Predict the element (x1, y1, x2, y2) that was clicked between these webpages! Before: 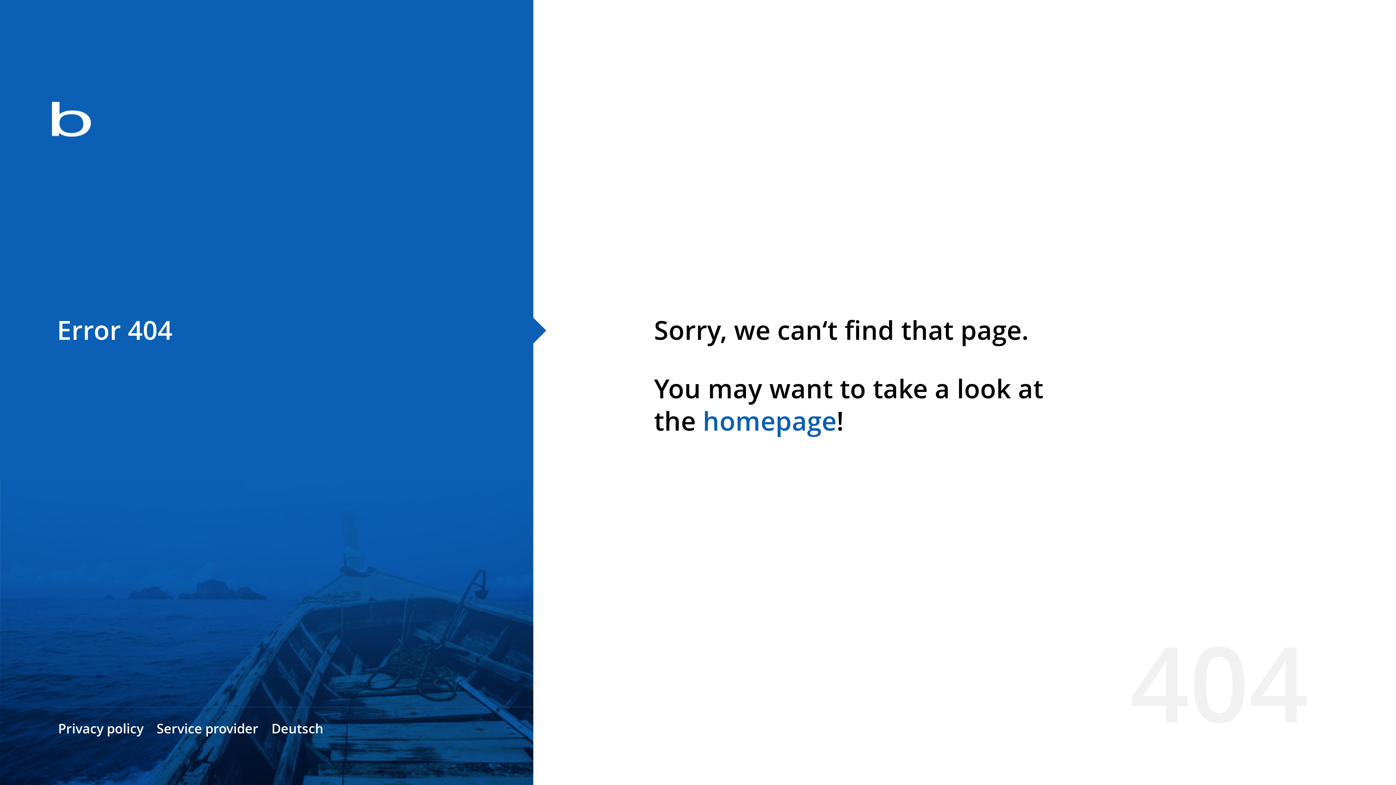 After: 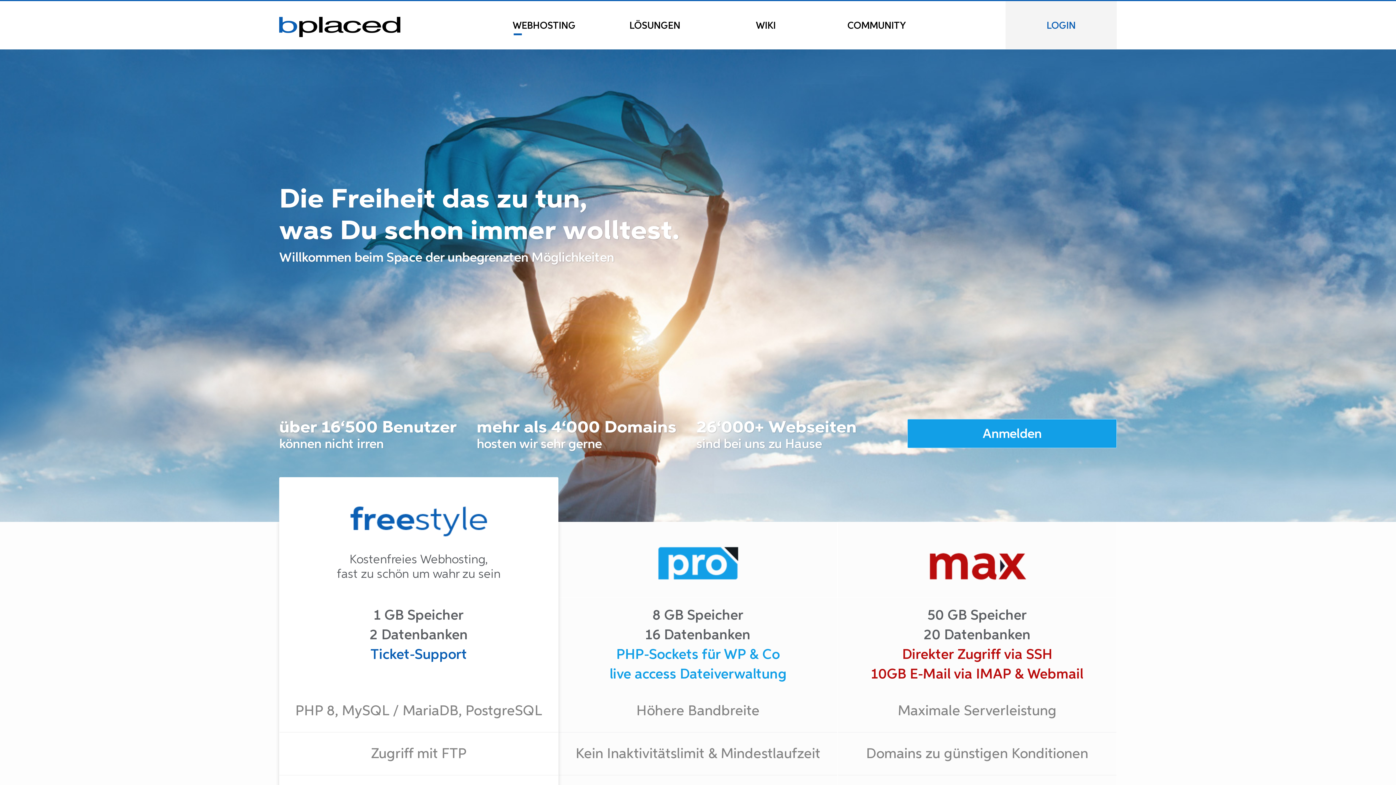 Action: bbox: (0, 78, 533, 163)